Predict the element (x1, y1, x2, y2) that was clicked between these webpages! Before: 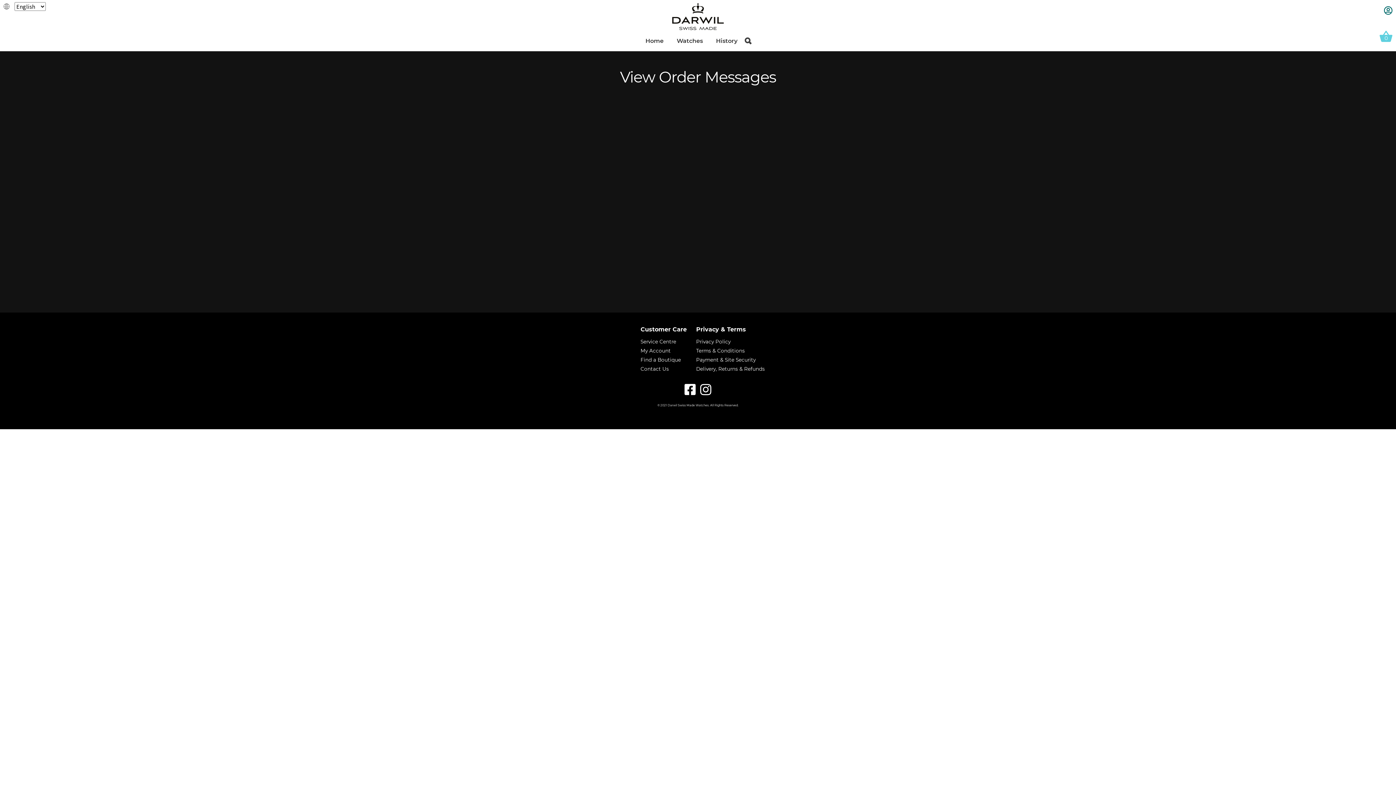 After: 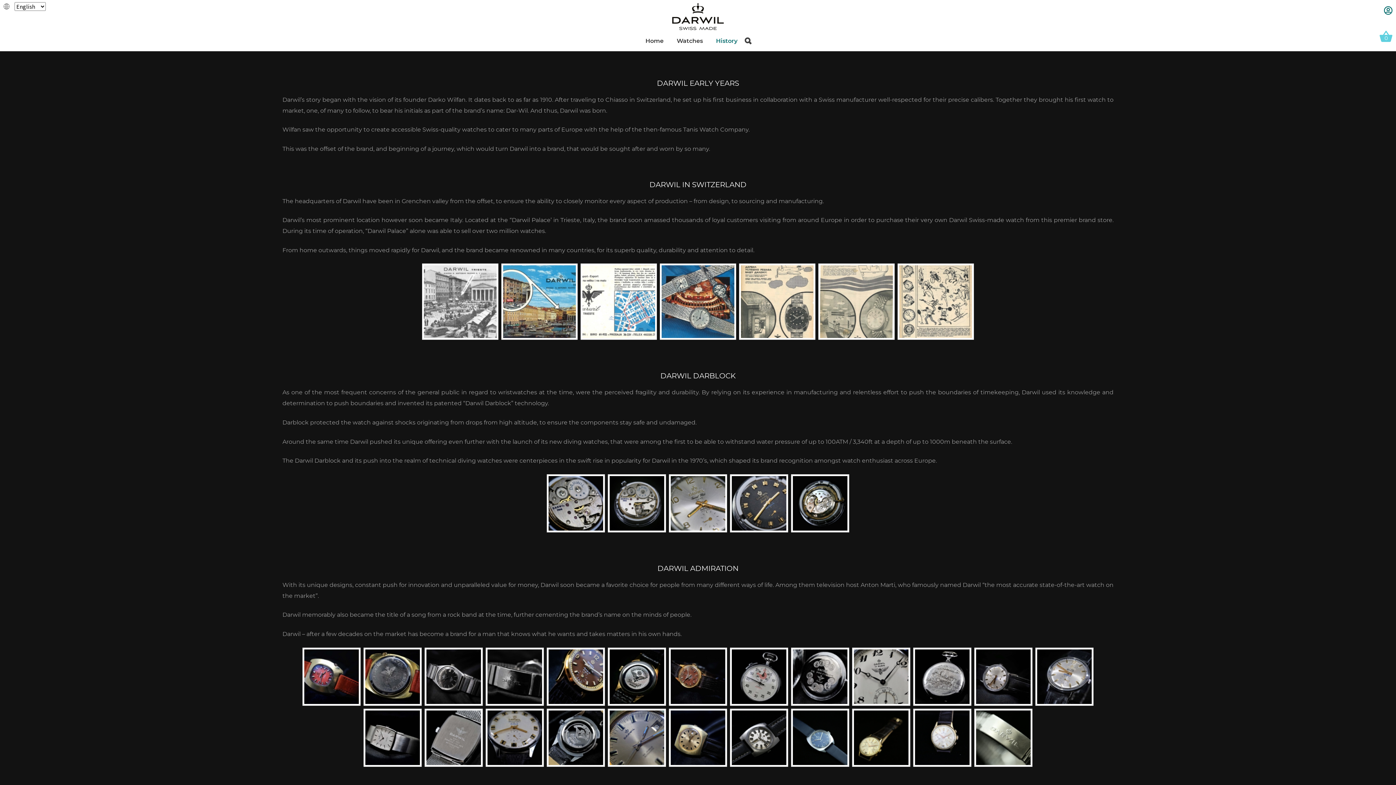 Action: label: History bbox: (710, 32, 743, 49)